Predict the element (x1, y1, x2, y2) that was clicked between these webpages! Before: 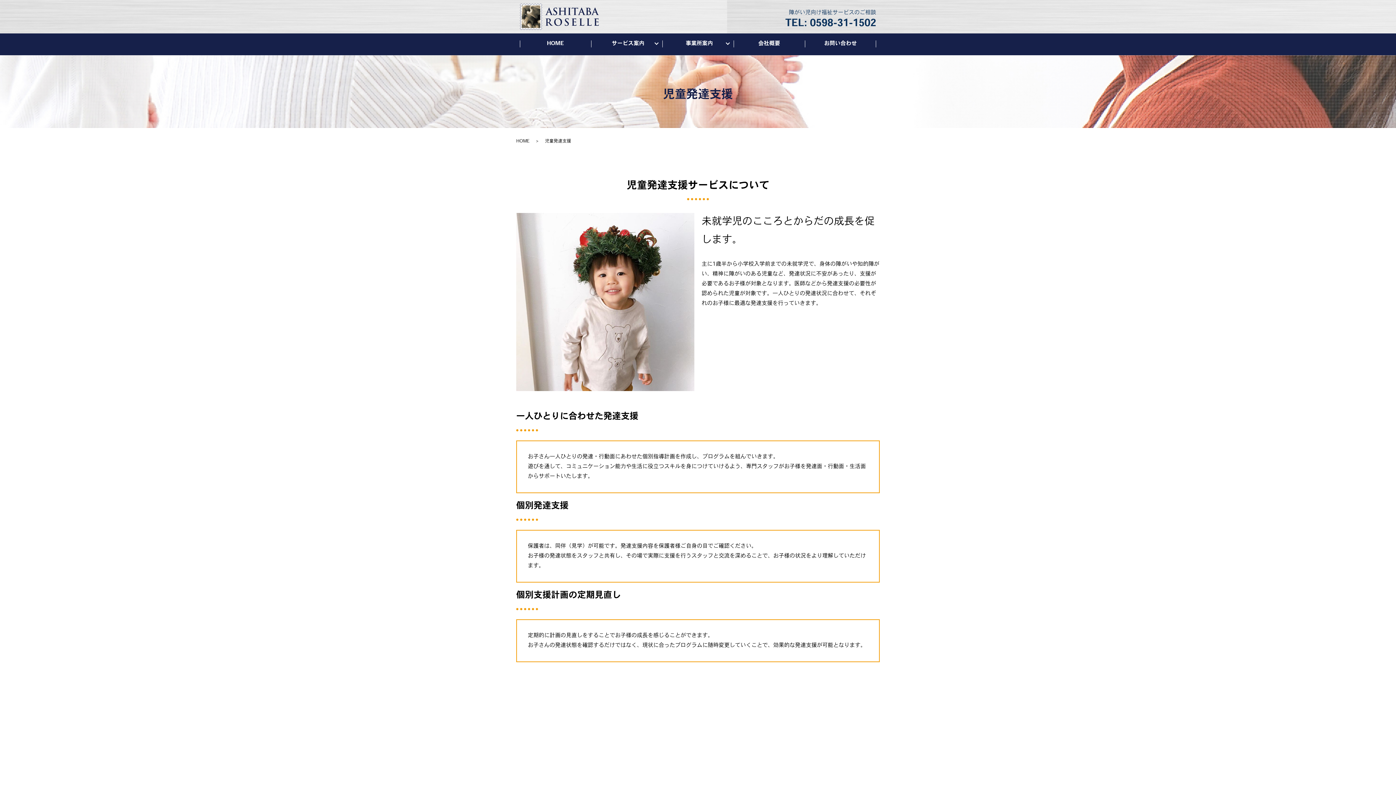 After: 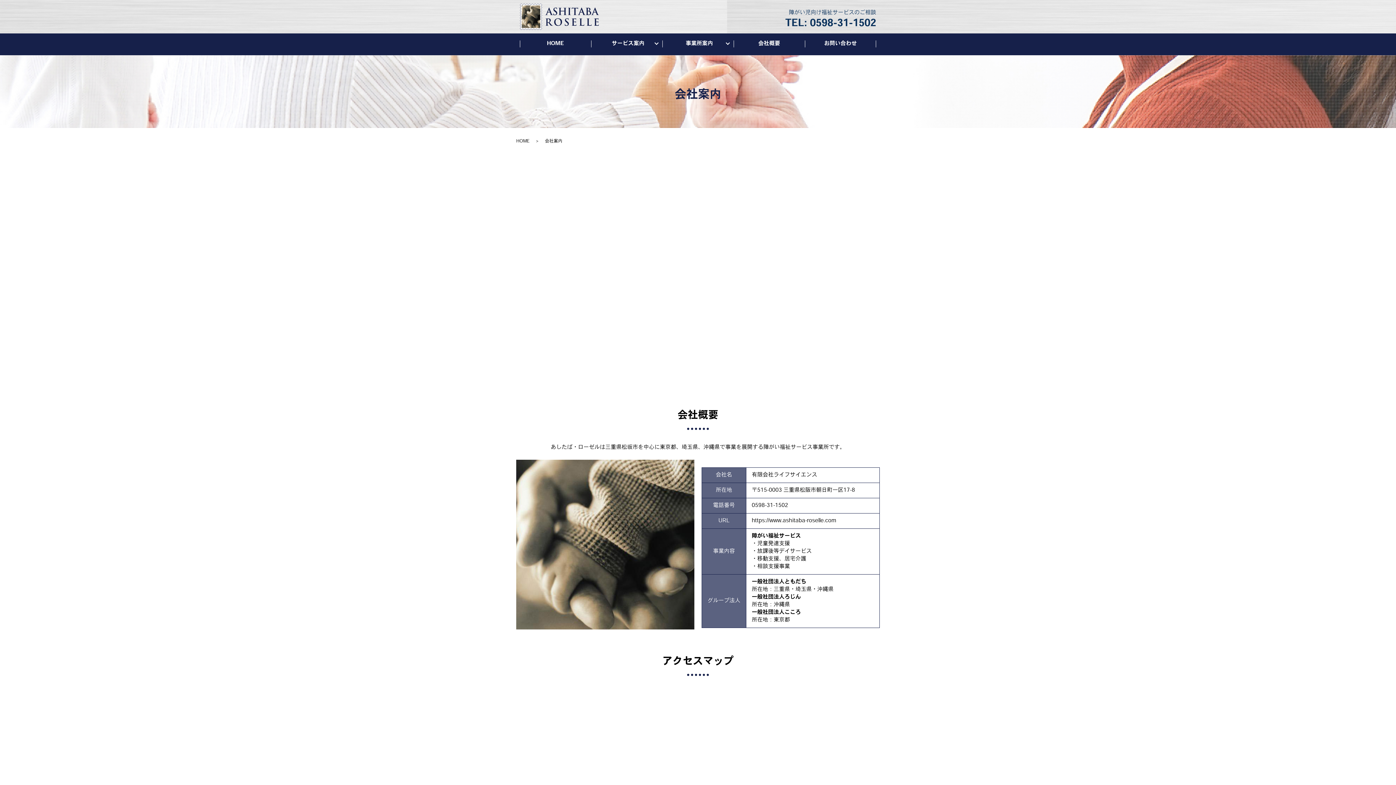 Action: bbox: (733, 33, 805, 55) label: 会社概要